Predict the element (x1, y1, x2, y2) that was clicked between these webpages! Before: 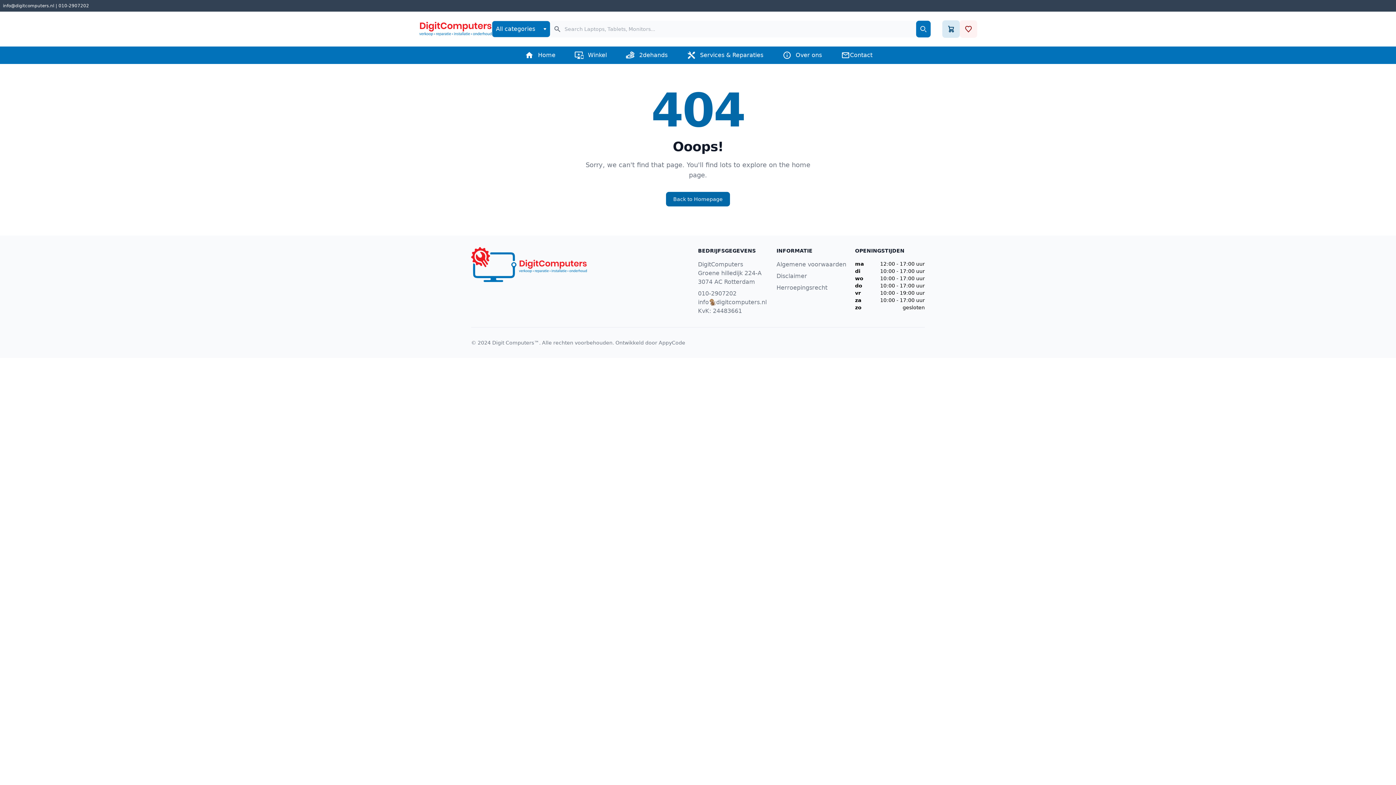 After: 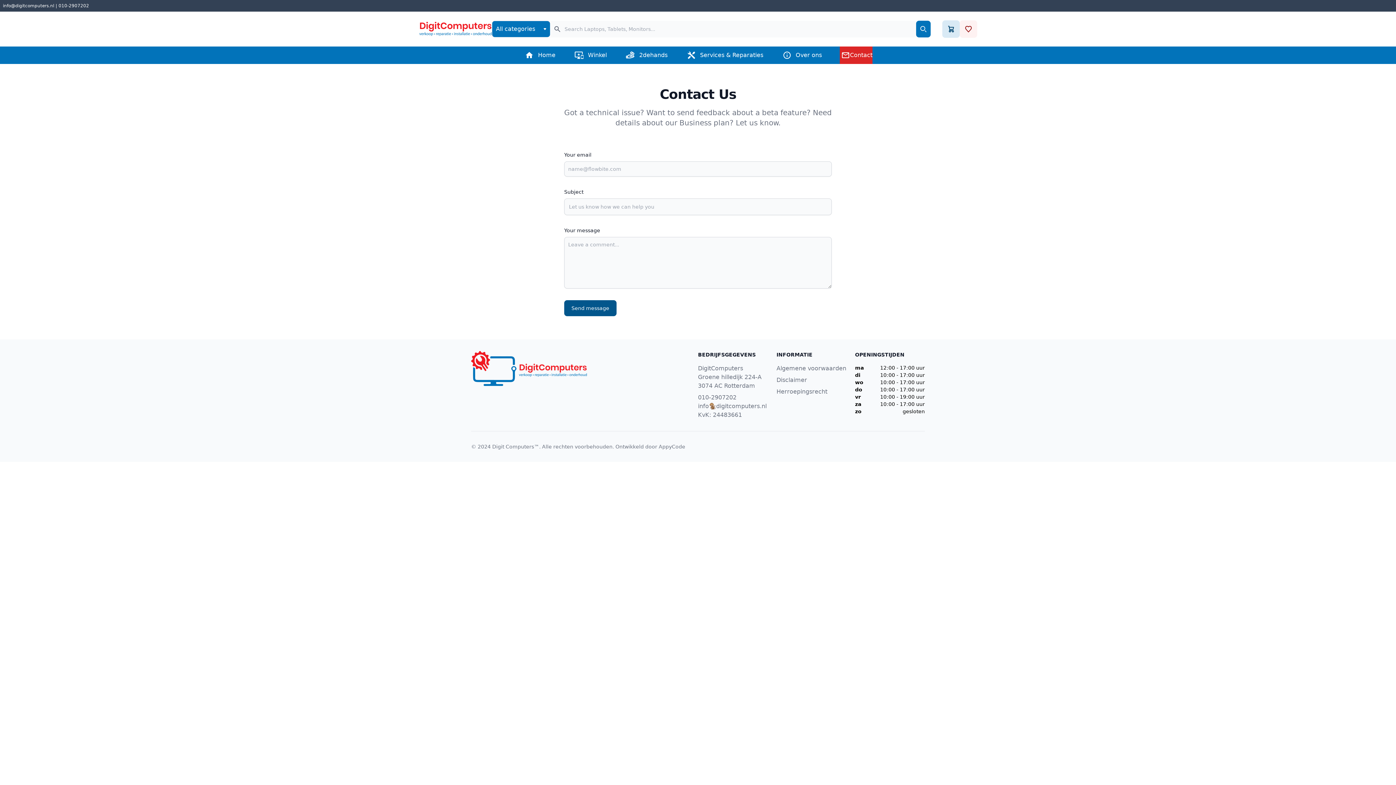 Action: bbox: (850, 50, 872, 59) label: Contact